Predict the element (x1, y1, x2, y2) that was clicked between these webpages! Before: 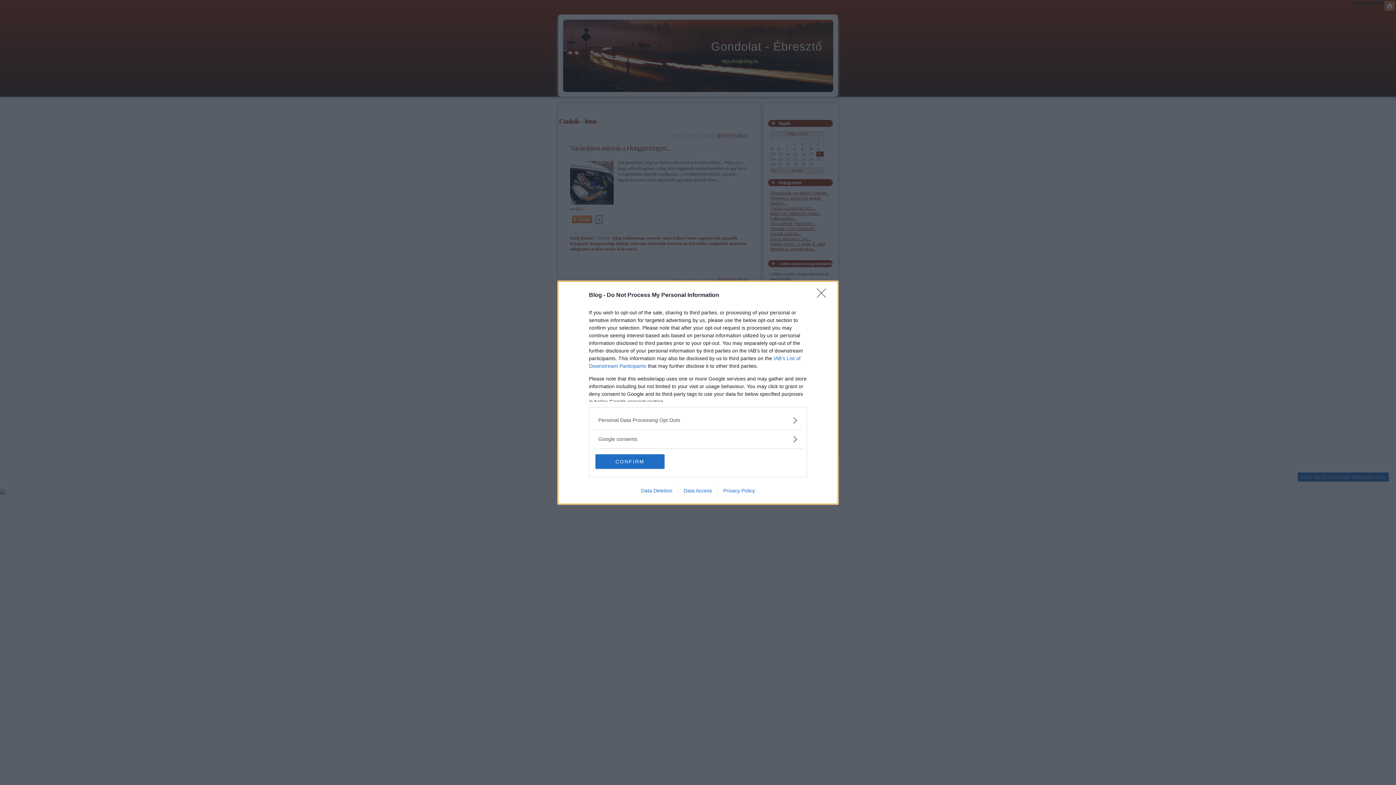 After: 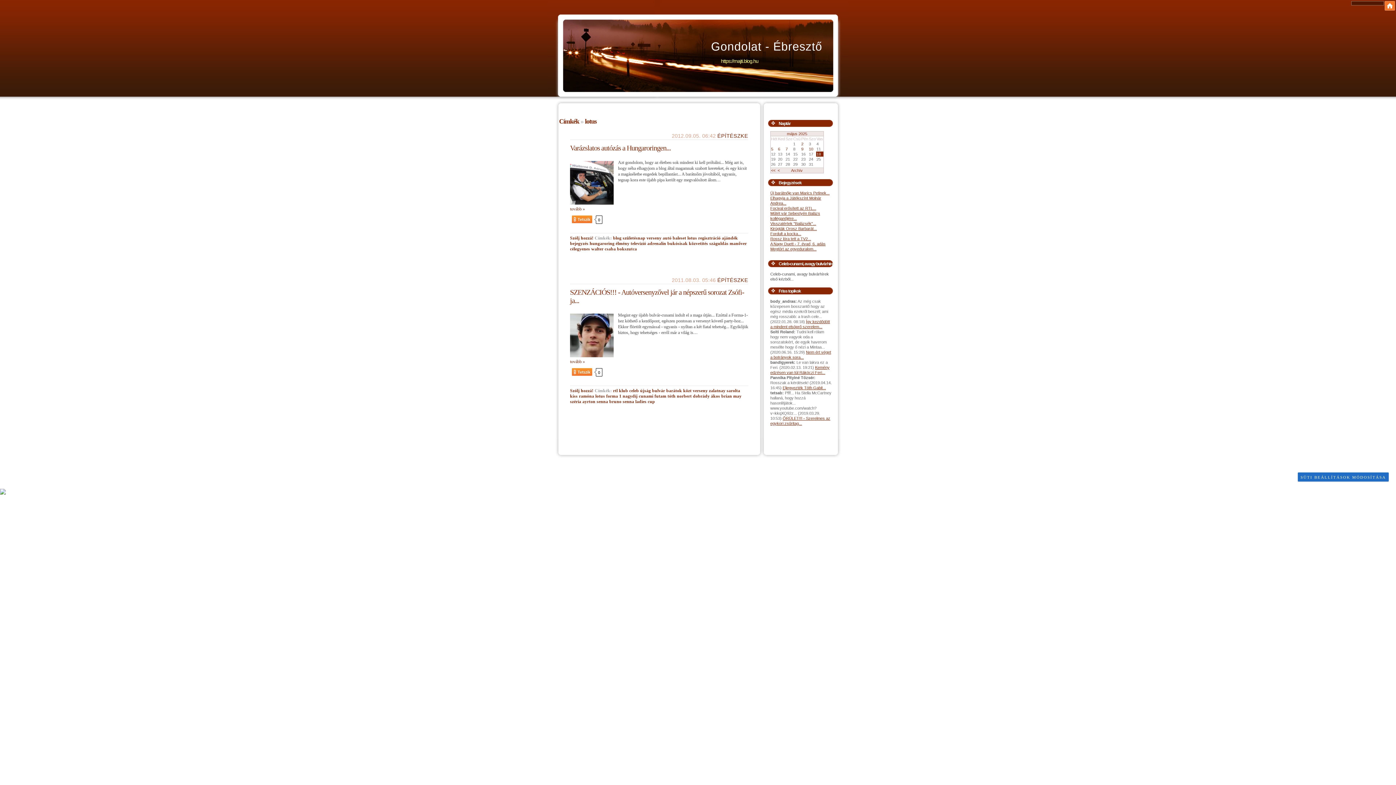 Action: label: Close bbox: (817, 288, 830, 302)